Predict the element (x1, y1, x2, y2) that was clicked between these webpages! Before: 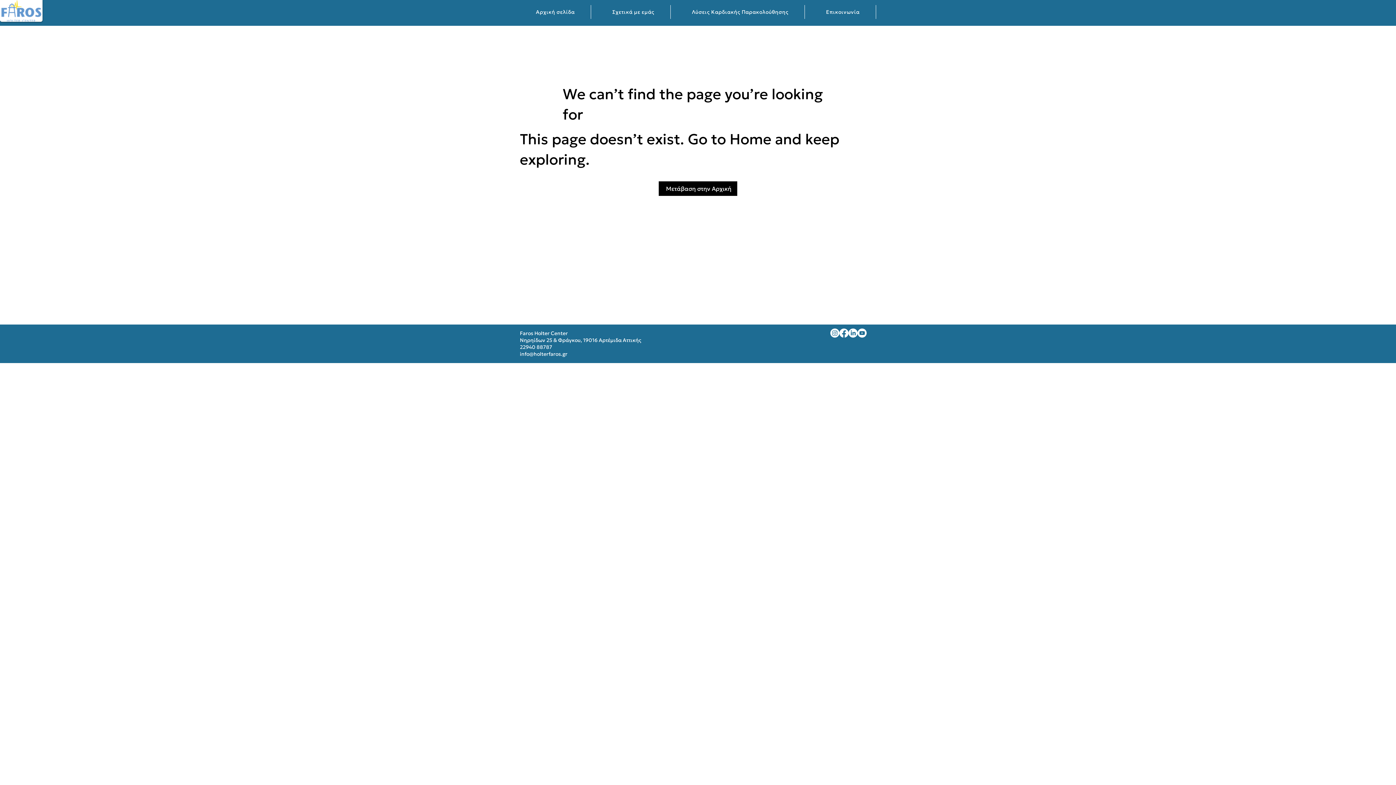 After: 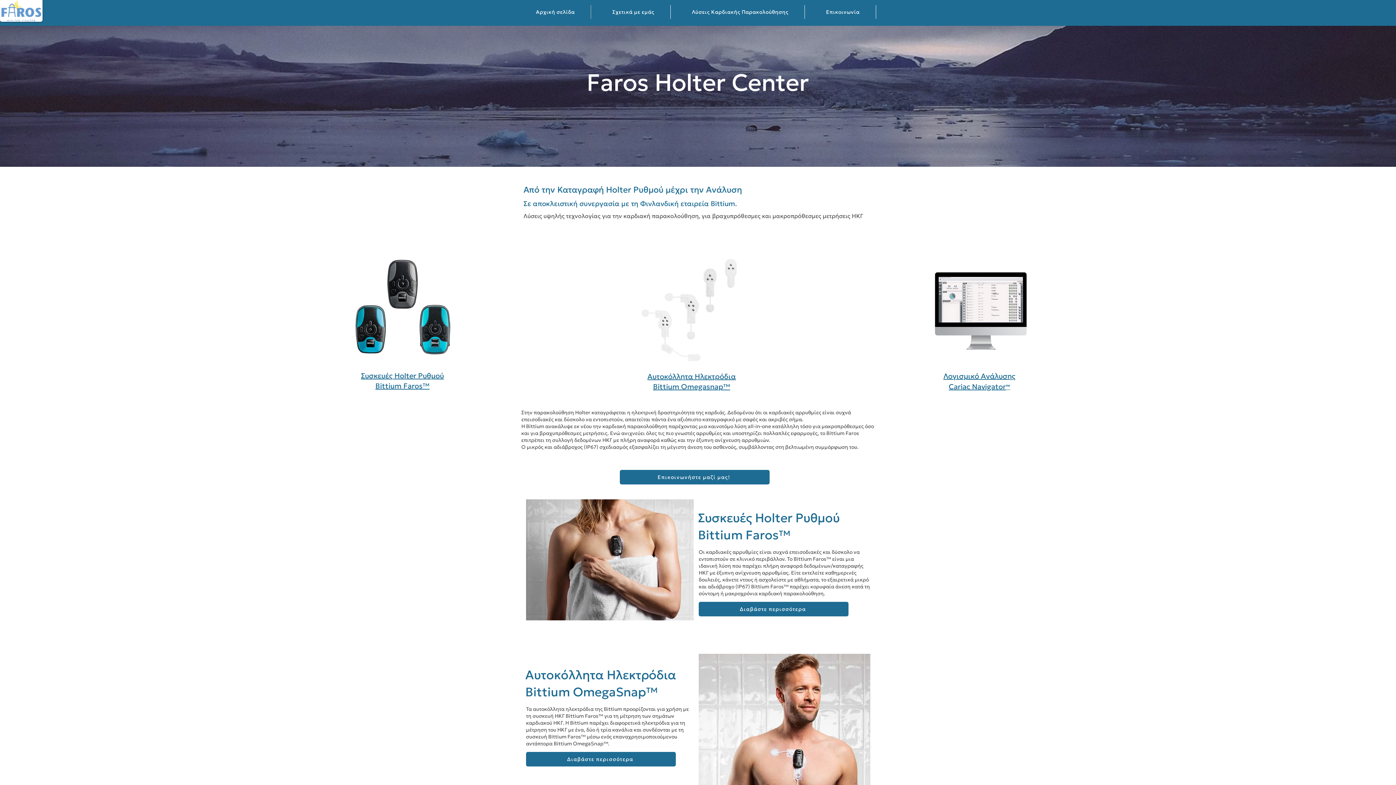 Action: label: Αρχική σελίδα bbox: (520, 5, 591, 18)